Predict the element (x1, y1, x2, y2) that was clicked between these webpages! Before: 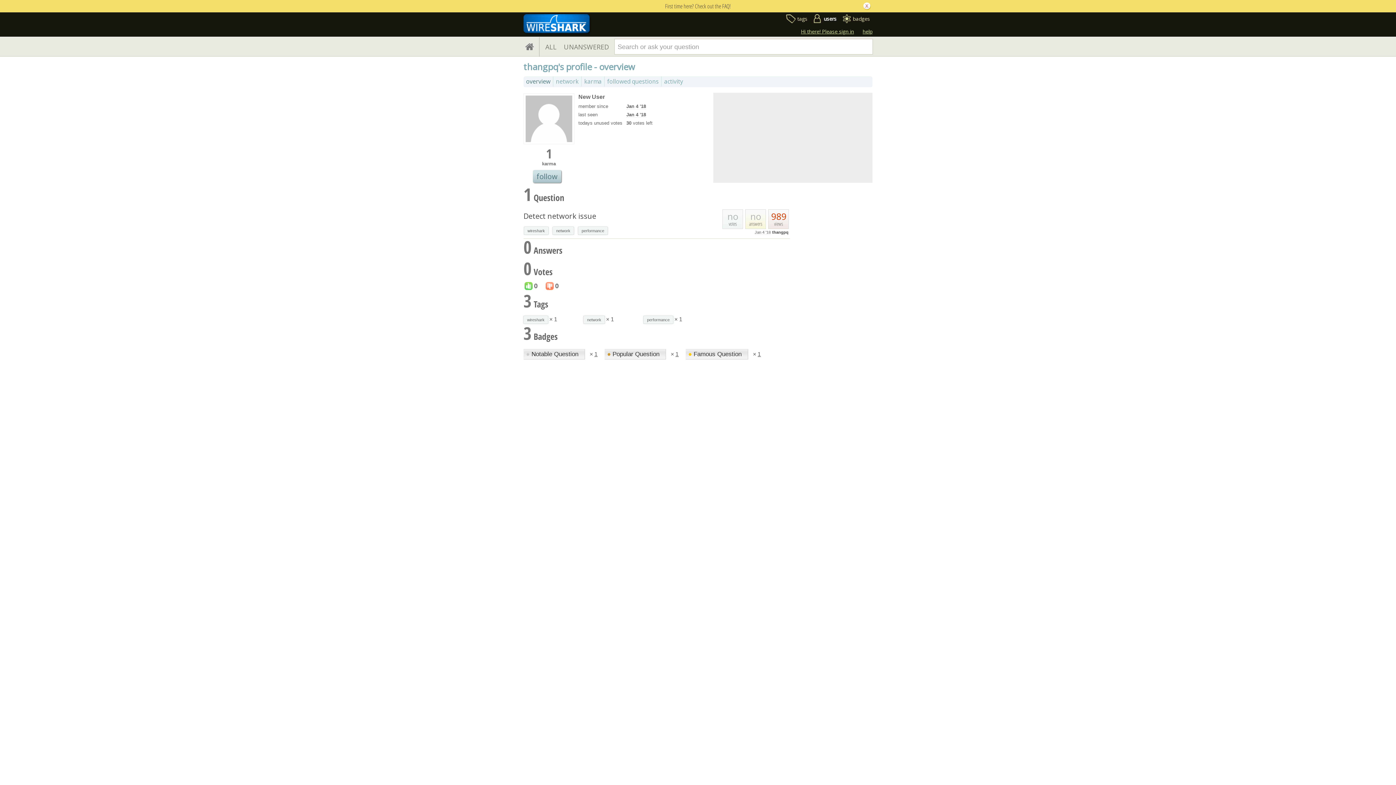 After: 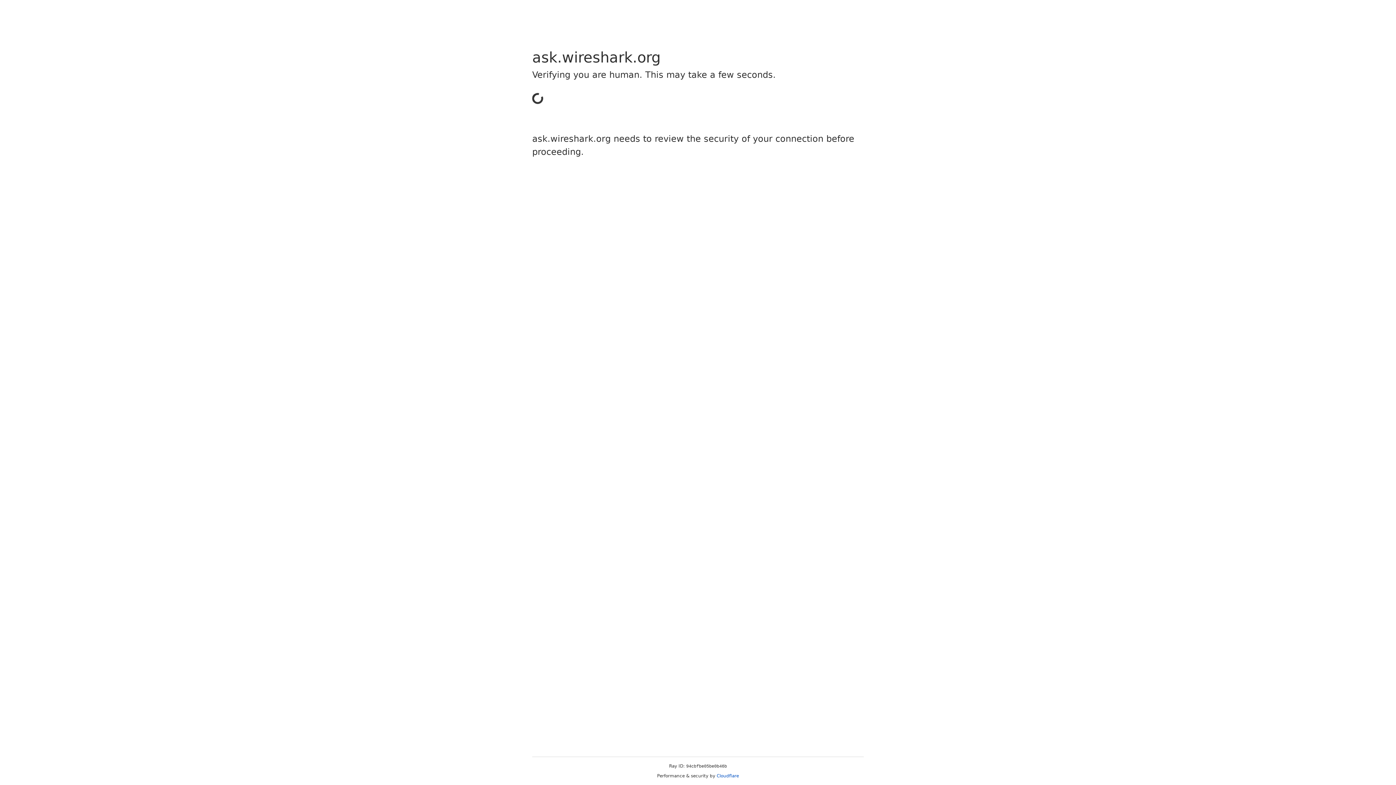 Action: label: network bbox: (584, 316, 604, 323)